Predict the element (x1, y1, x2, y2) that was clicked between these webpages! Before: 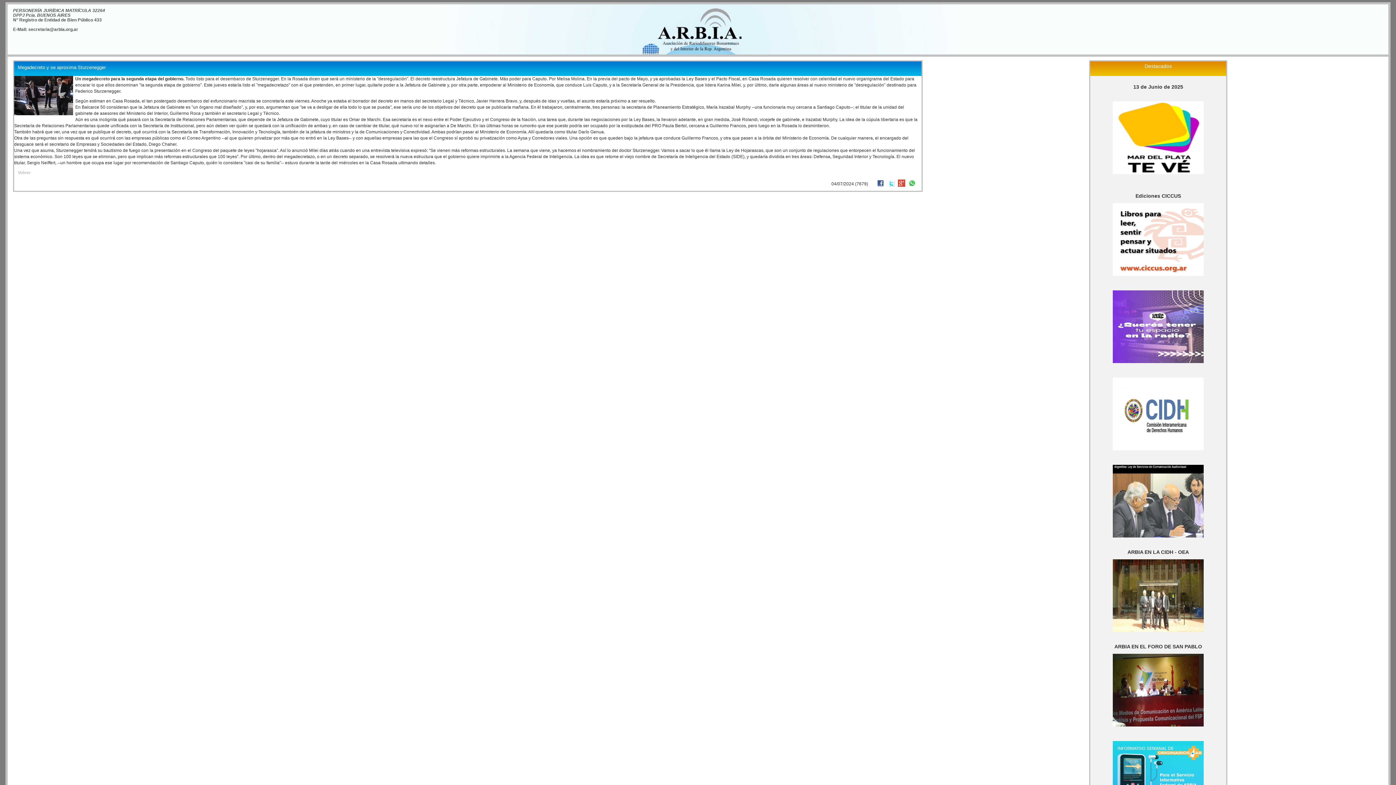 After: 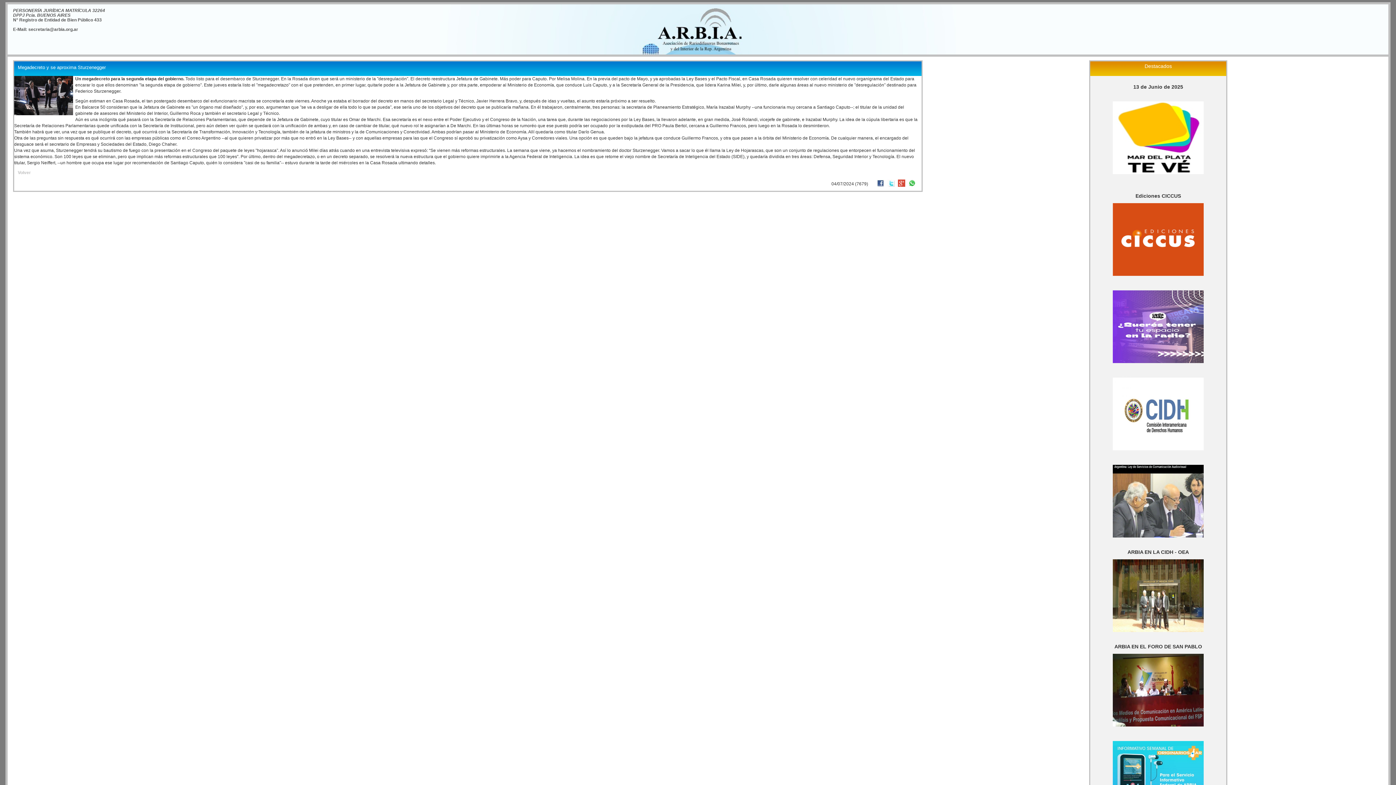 Action: bbox: (908, 181, 918, 186)